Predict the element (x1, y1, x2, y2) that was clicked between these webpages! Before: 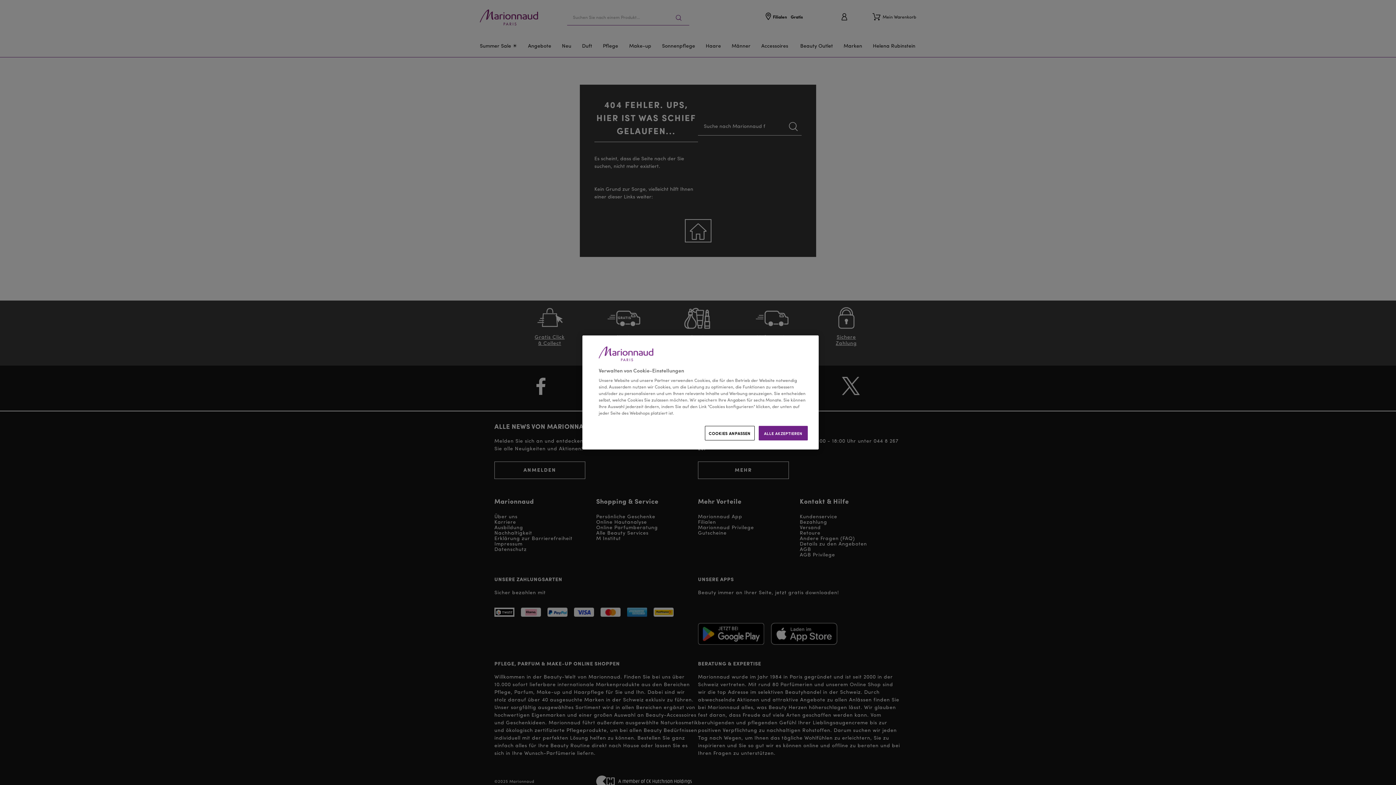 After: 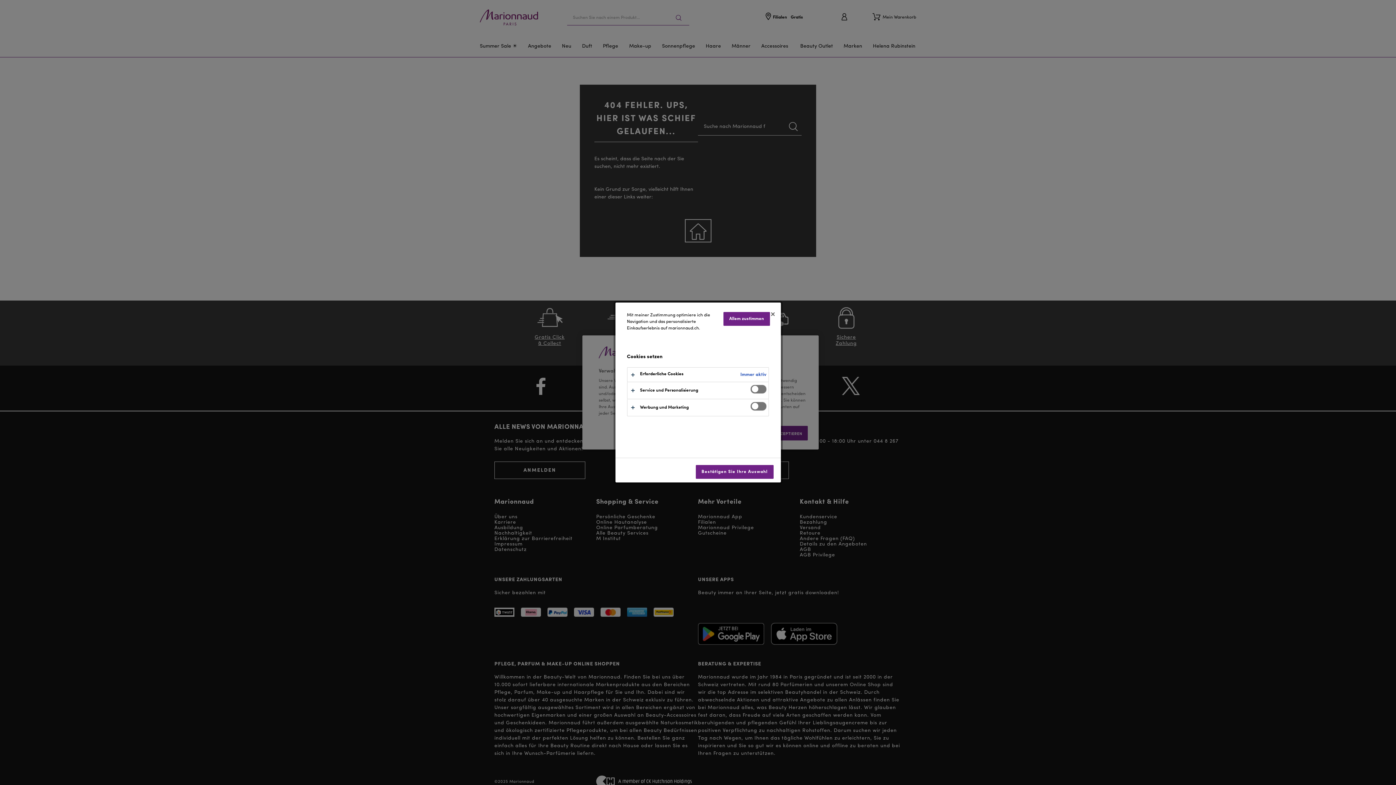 Action: bbox: (704, 426, 754, 440) label: COOKIES ANPASSEN